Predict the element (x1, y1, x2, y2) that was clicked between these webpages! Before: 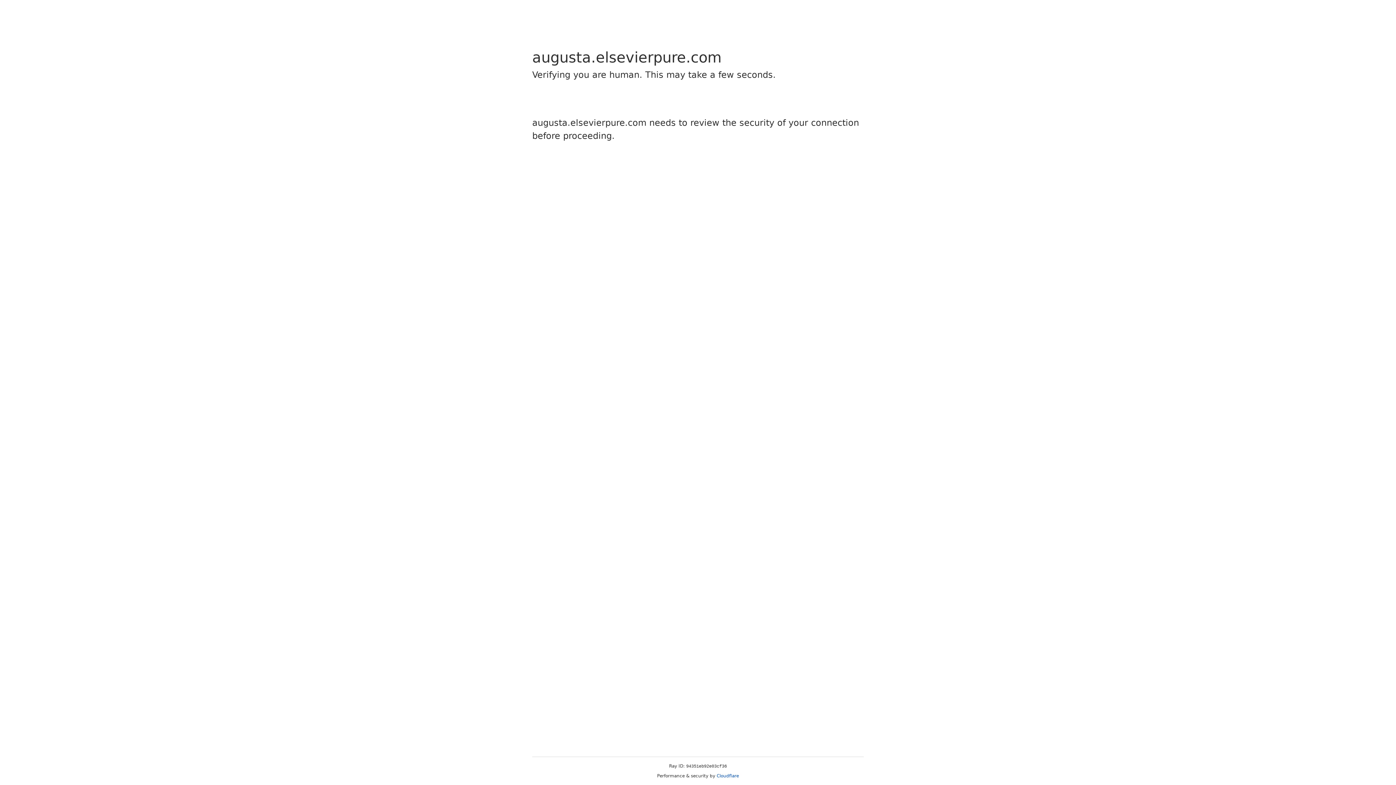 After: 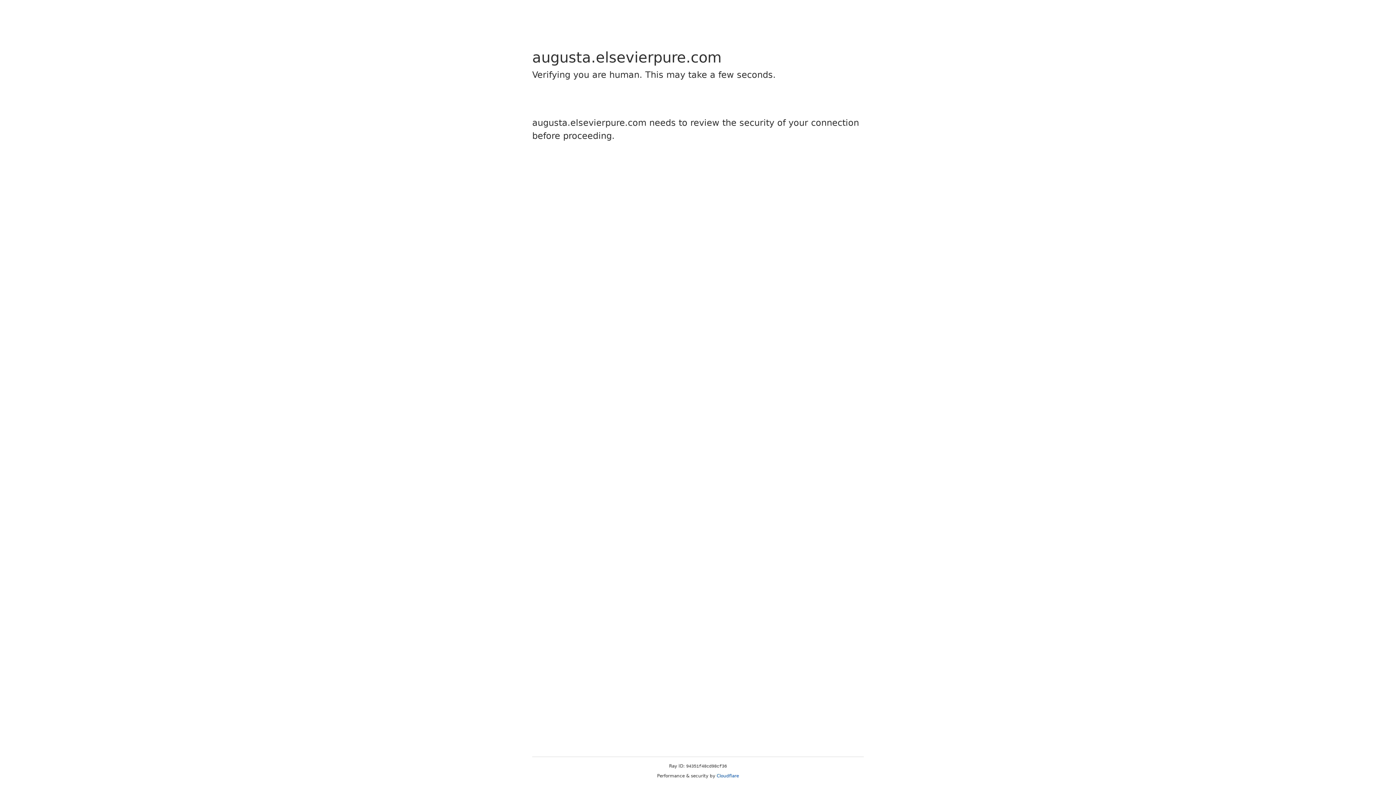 Action: bbox: (716, 773, 739, 778) label: Cloudflare